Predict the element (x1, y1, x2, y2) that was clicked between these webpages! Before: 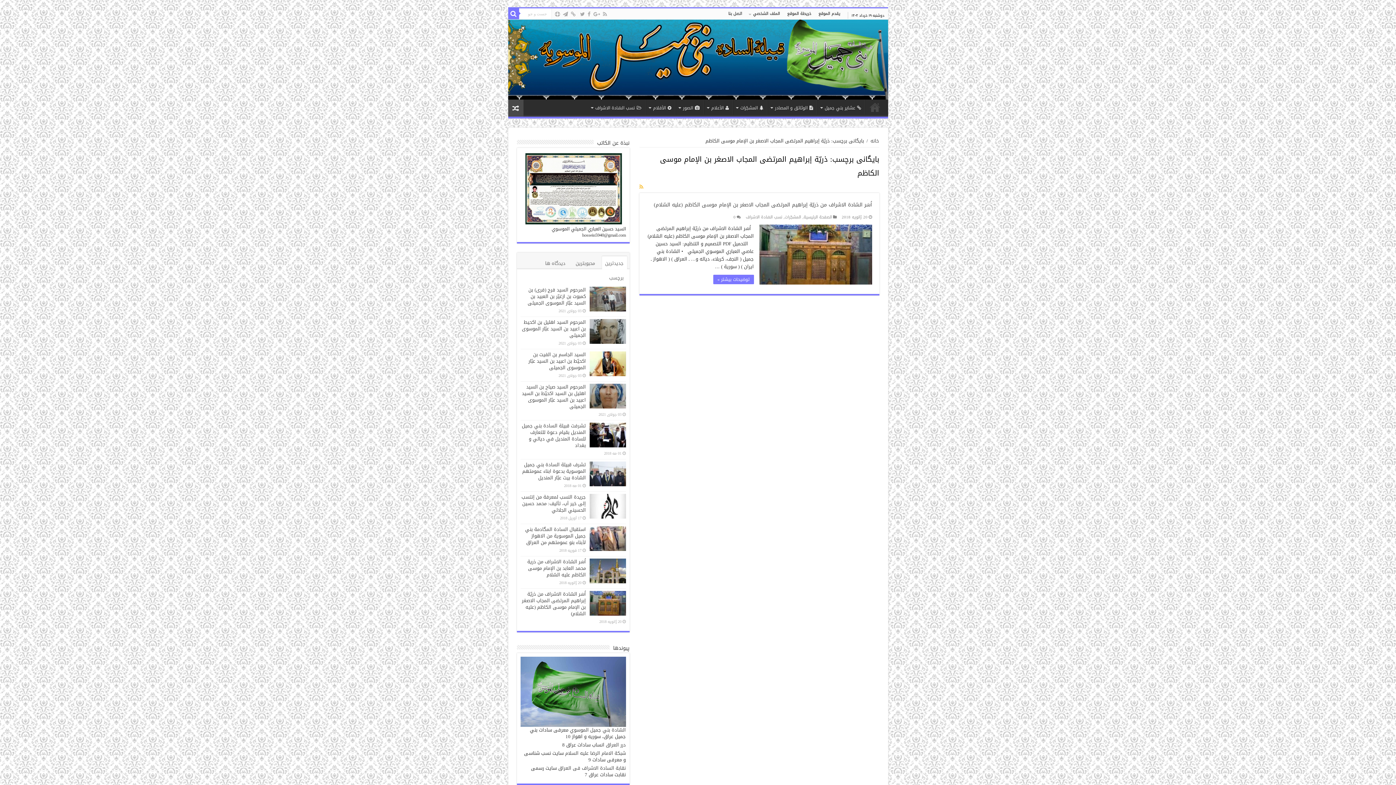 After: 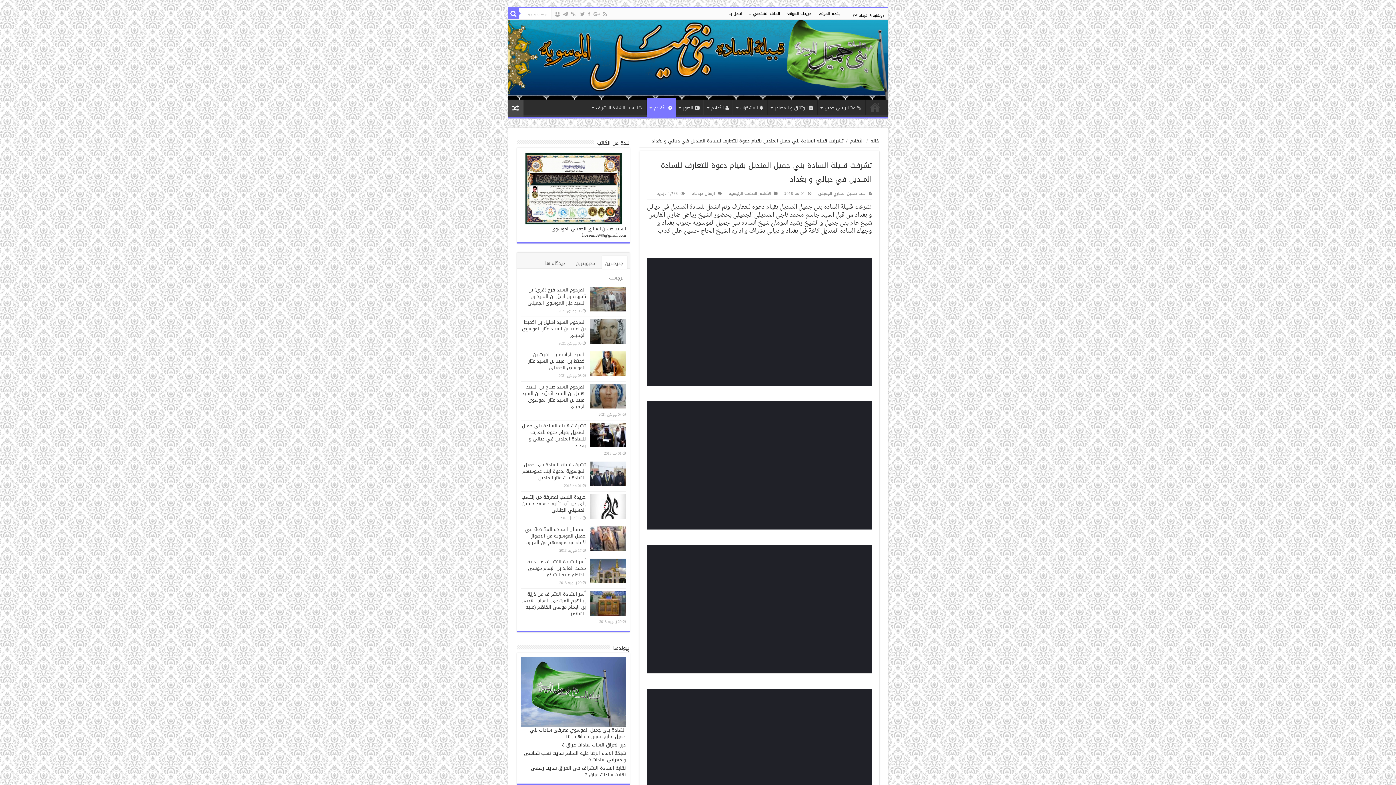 Action: bbox: (589, 422, 626, 447)